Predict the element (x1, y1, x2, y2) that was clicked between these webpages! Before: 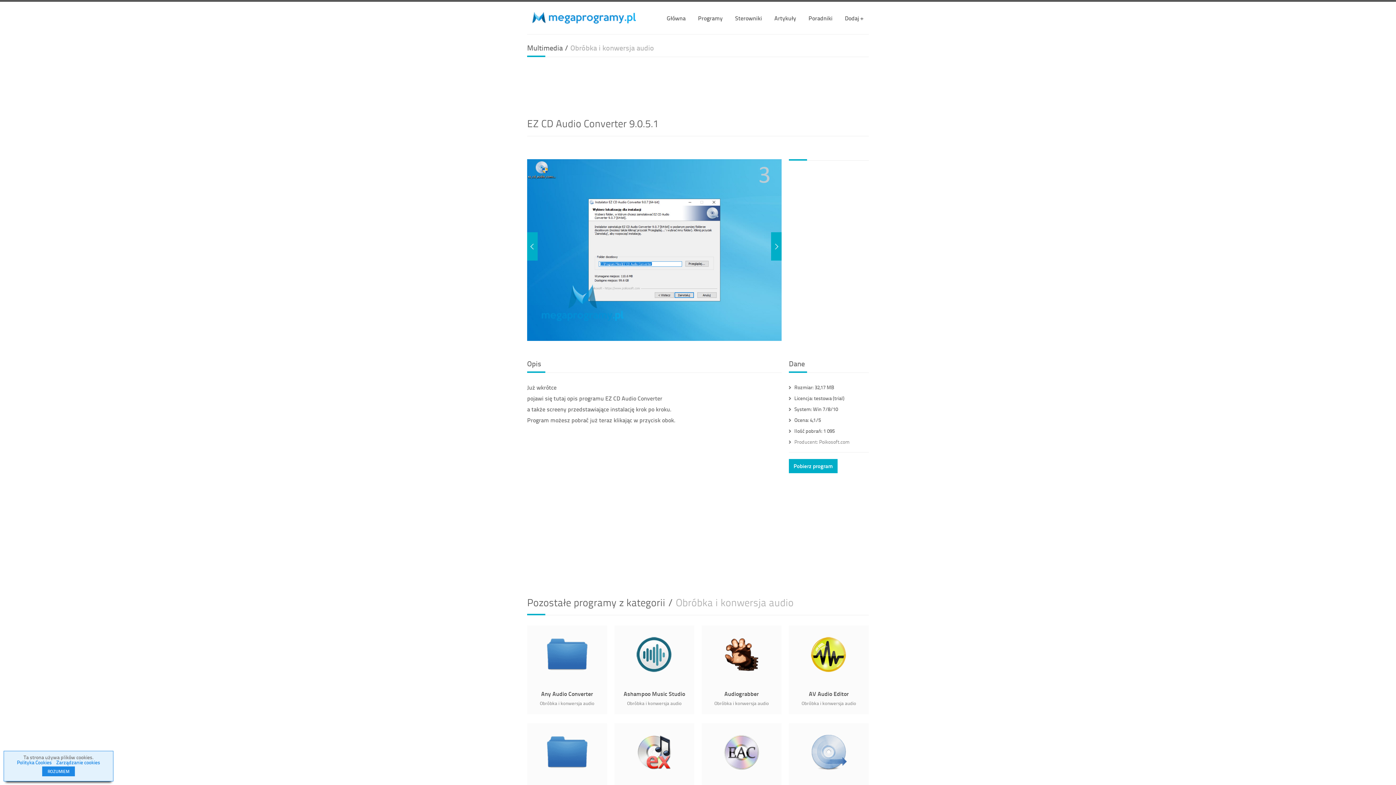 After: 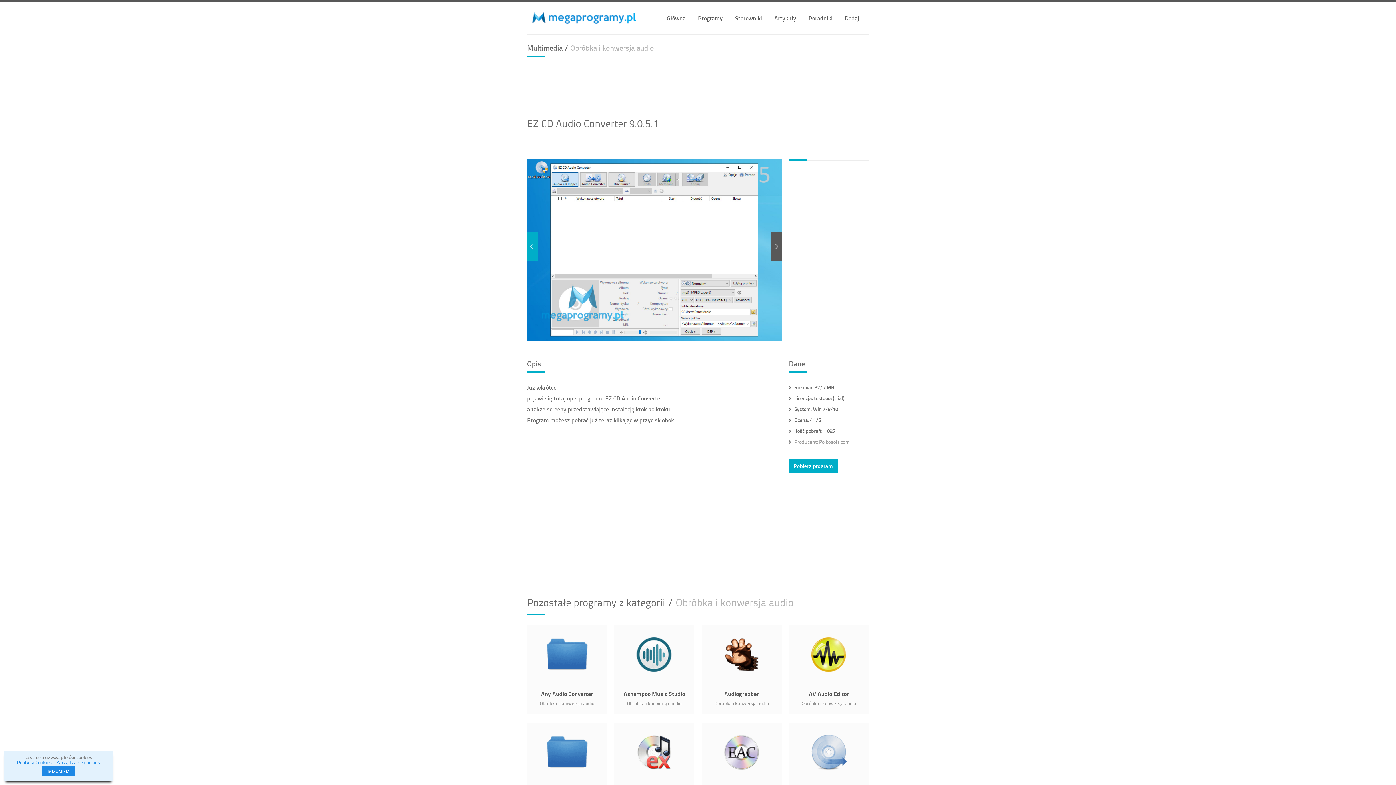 Action: label: Next bbox: (771, 232, 781, 260)